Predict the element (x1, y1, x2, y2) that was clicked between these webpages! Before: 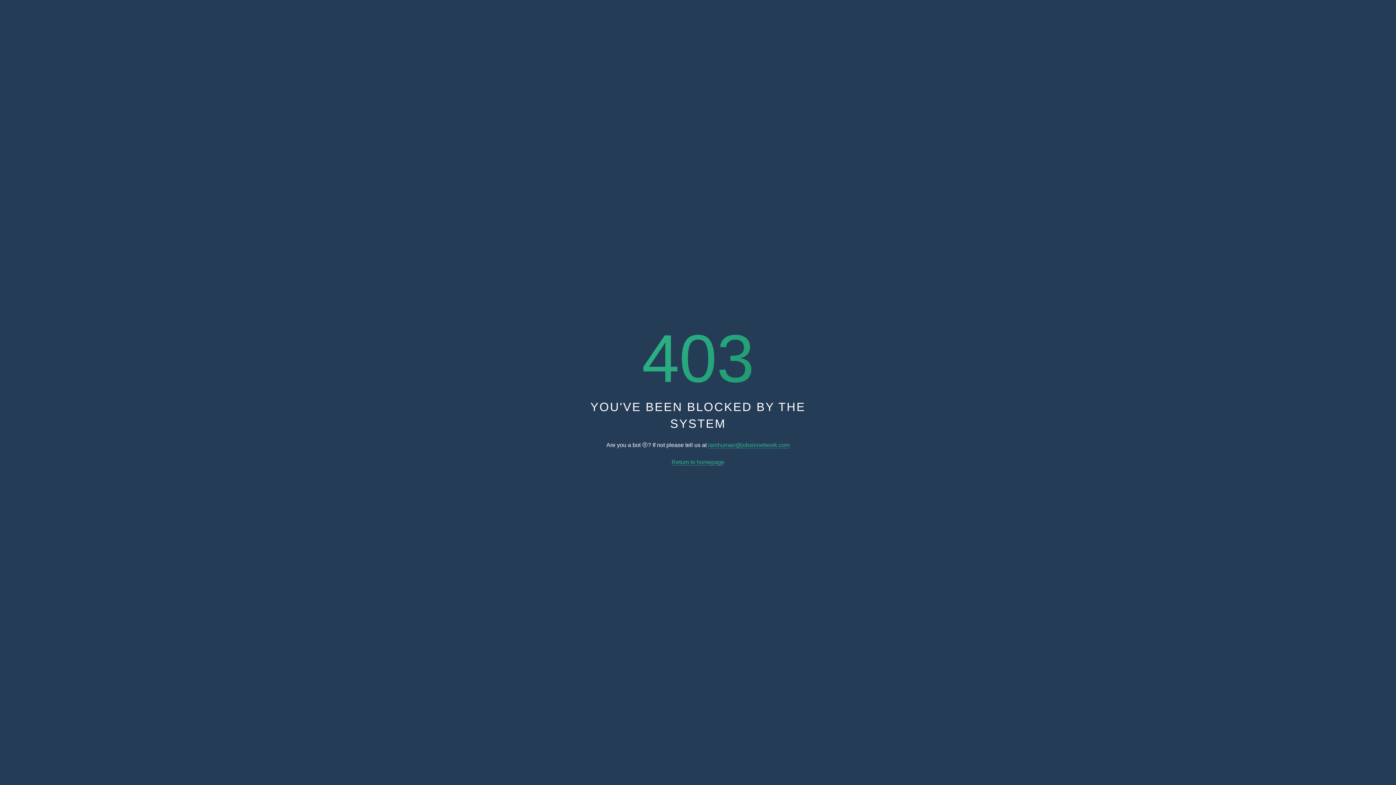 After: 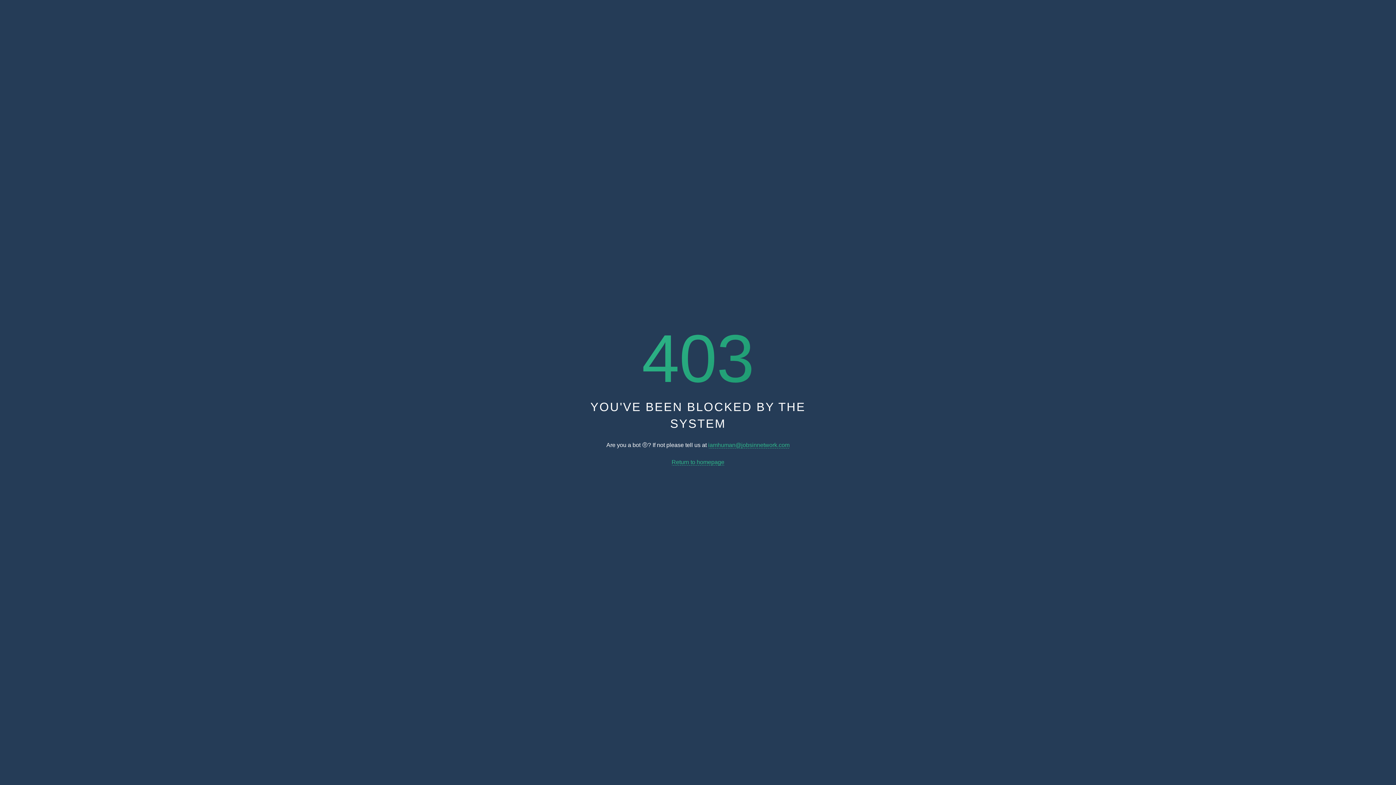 Action: label: iamhuman@jobsinnetwork.com bbox: (708, 442, 789, 448)